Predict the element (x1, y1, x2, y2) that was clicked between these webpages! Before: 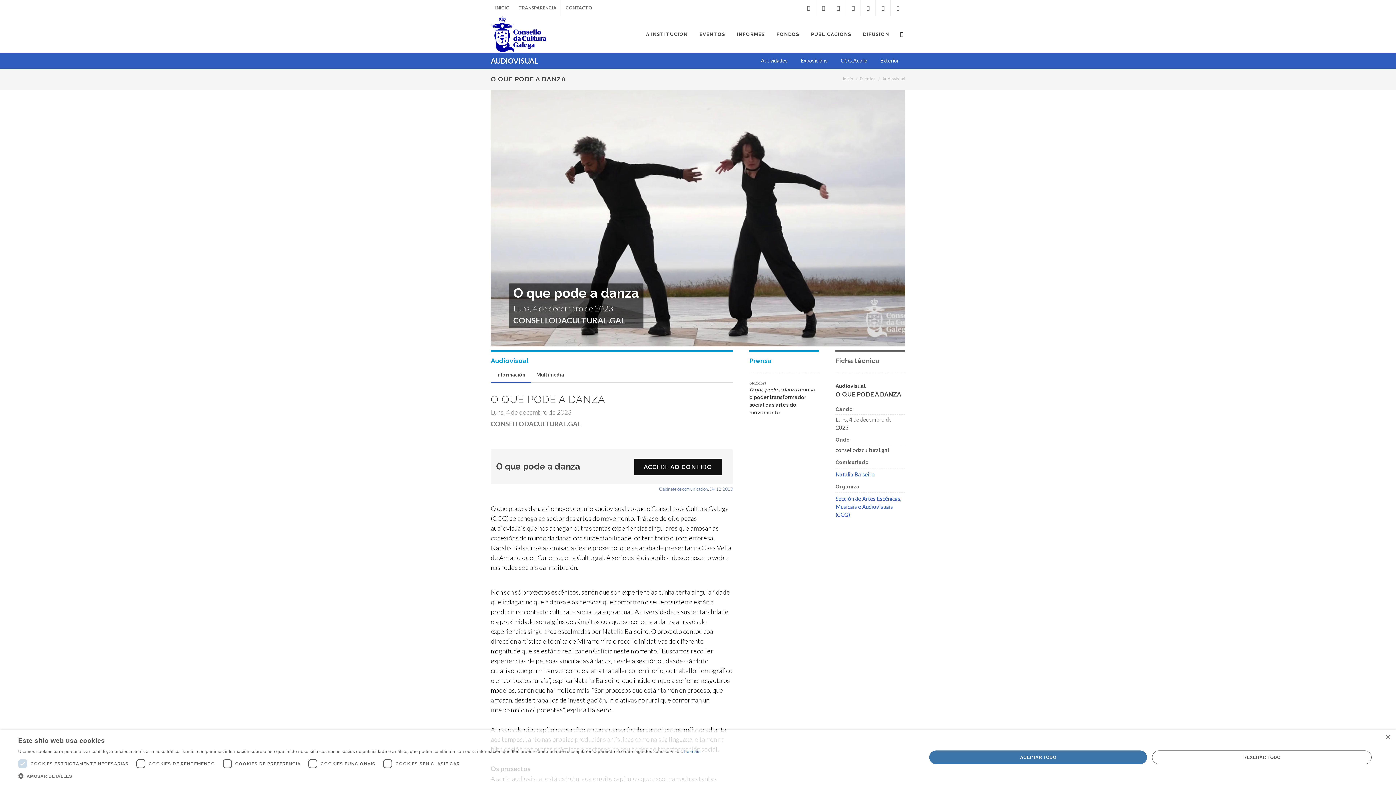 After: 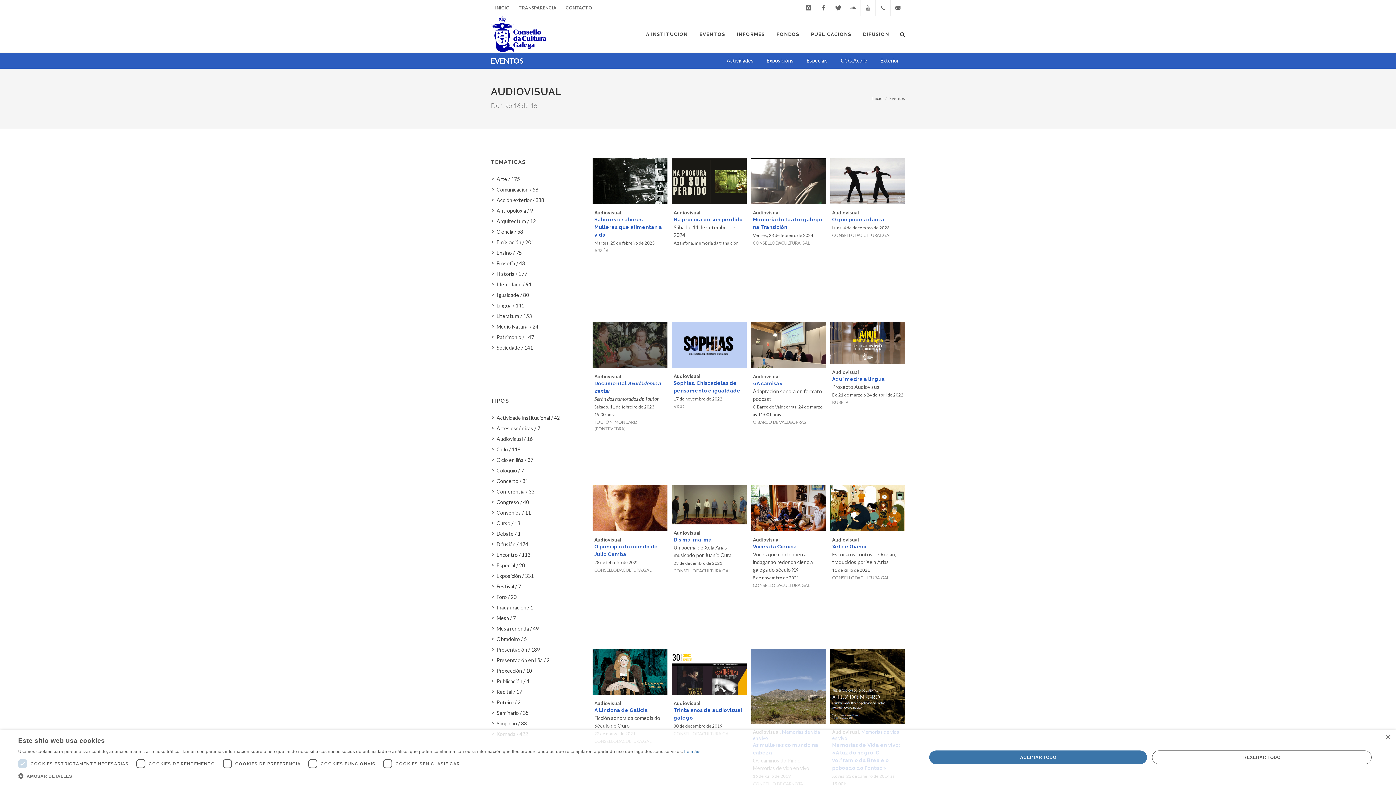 Action: bbox: (882, 76, 905, 81) label: Audiovisual